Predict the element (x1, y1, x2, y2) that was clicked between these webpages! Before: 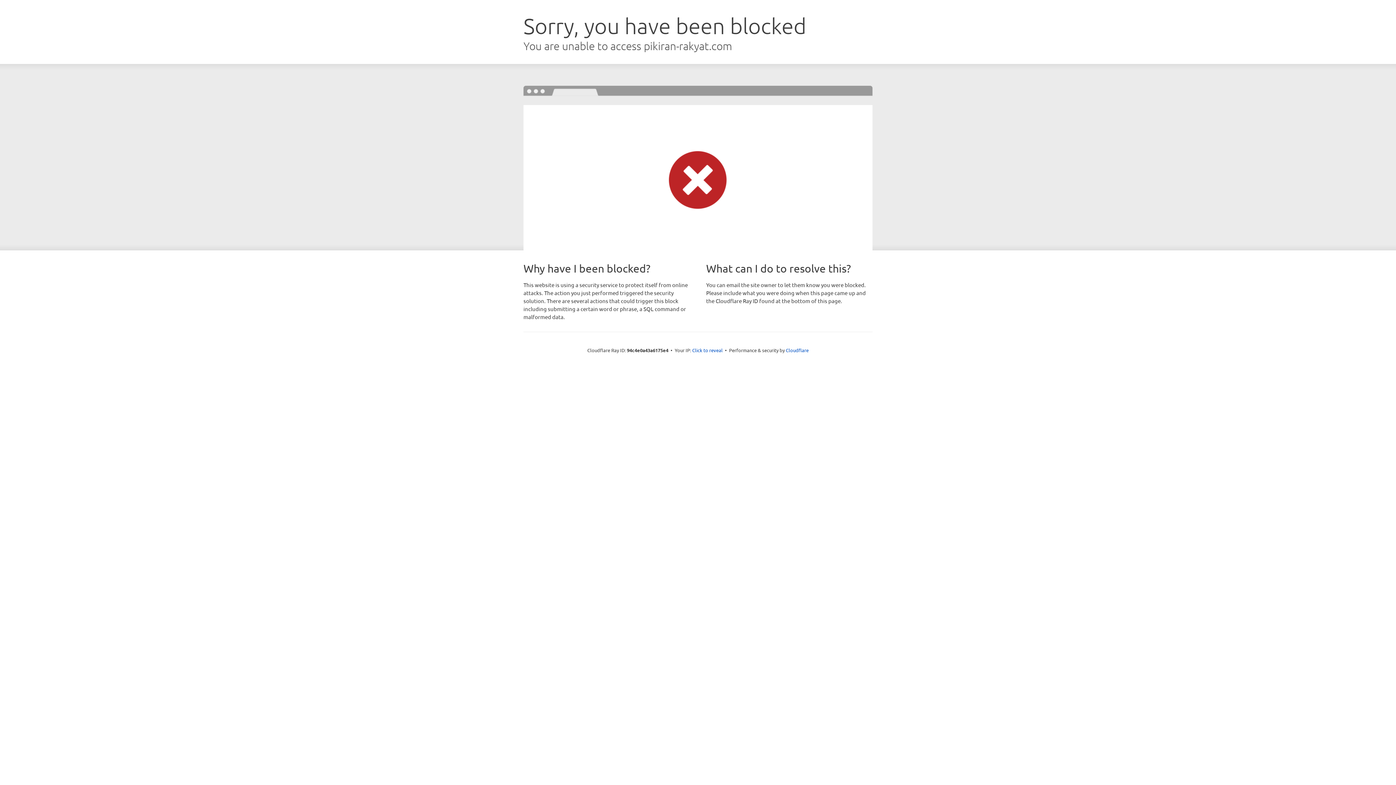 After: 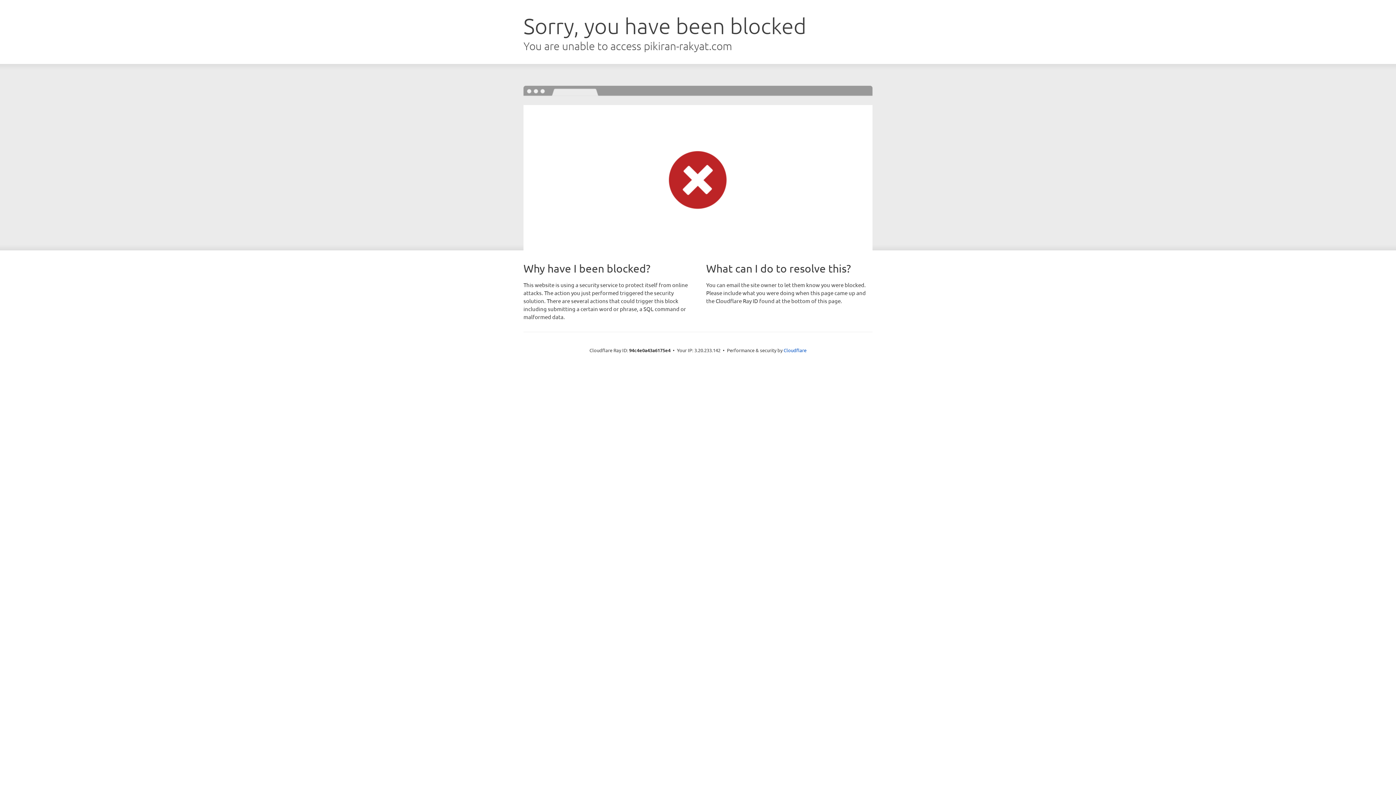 Action: label: Click to reveal bbox: (692, 346, 722, 353)